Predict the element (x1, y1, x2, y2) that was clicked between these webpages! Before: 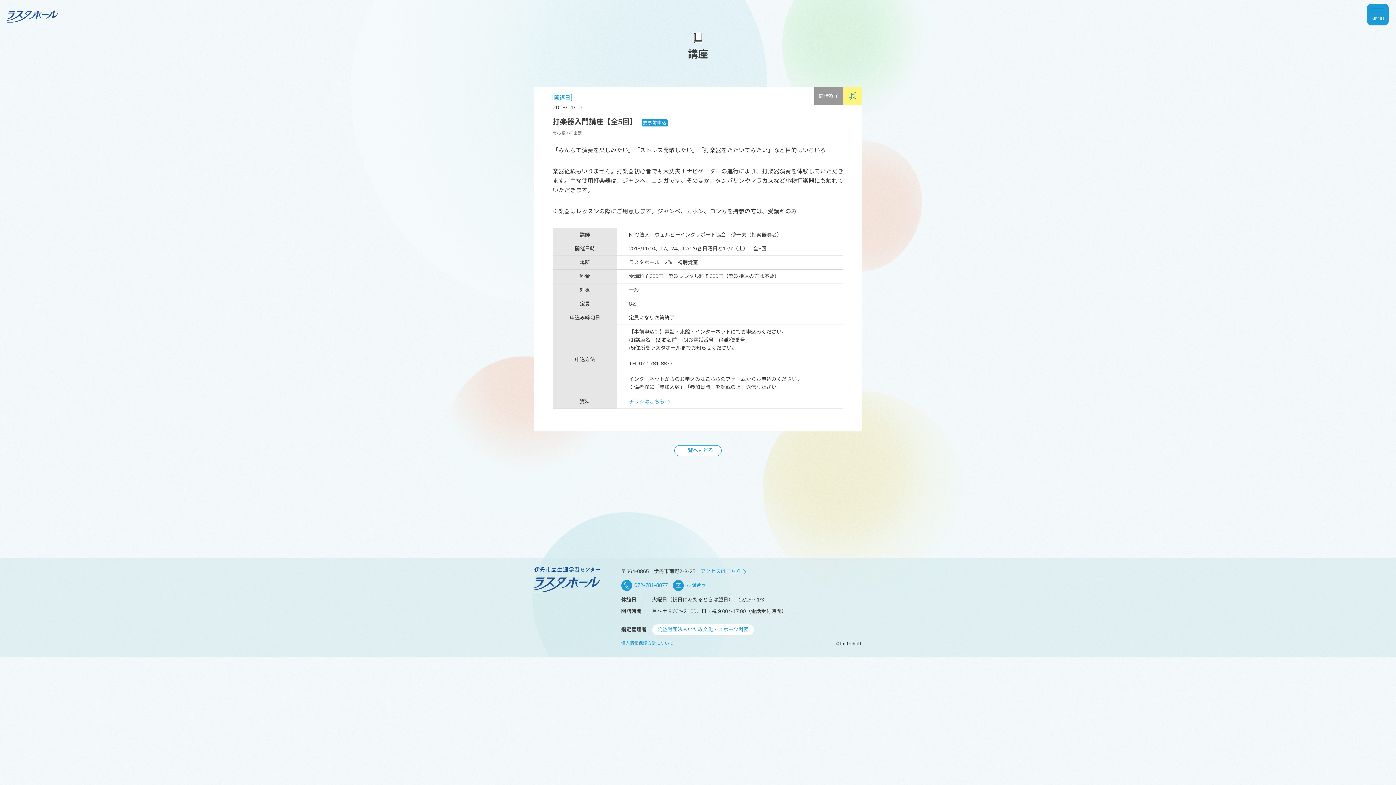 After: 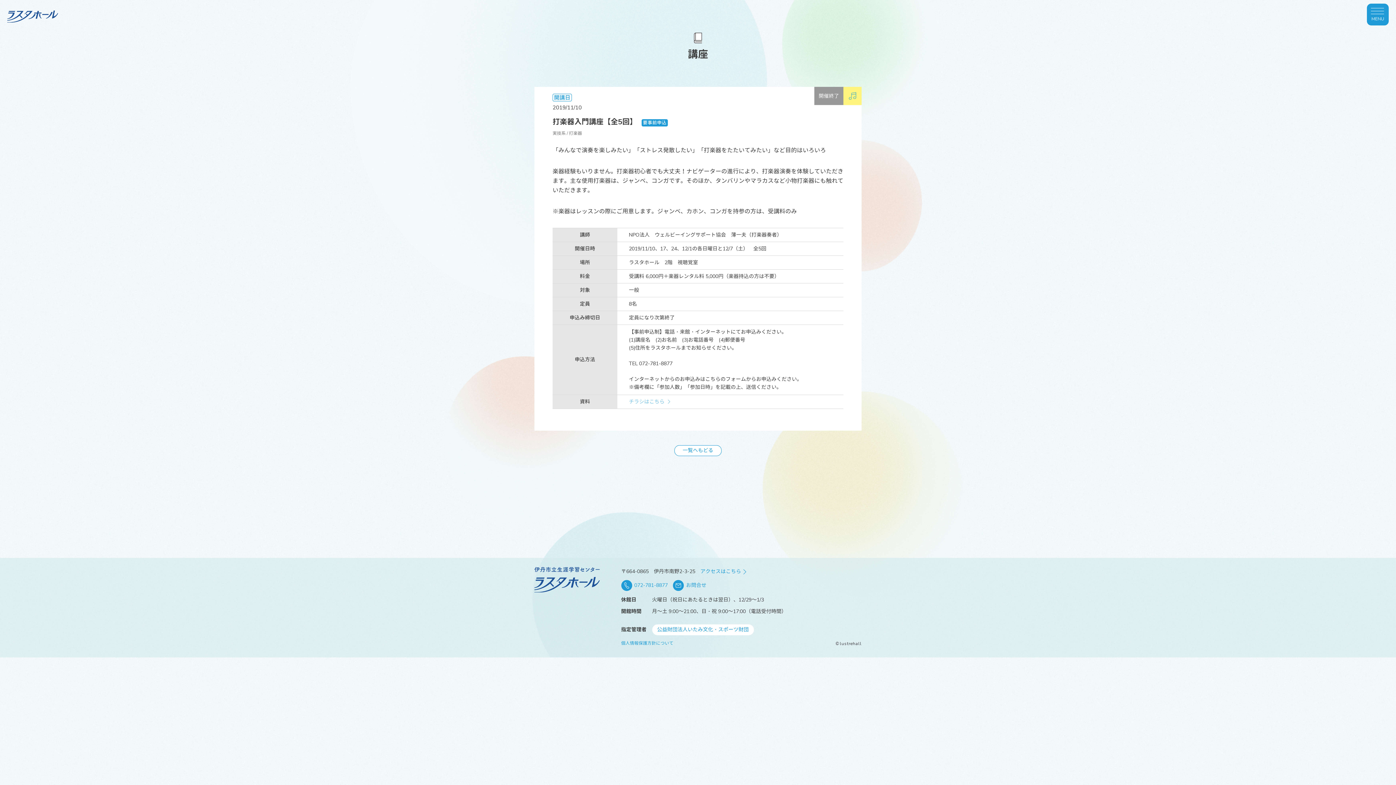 Action: label: チラシはこちら bbox: (629, 398, 668, 405)